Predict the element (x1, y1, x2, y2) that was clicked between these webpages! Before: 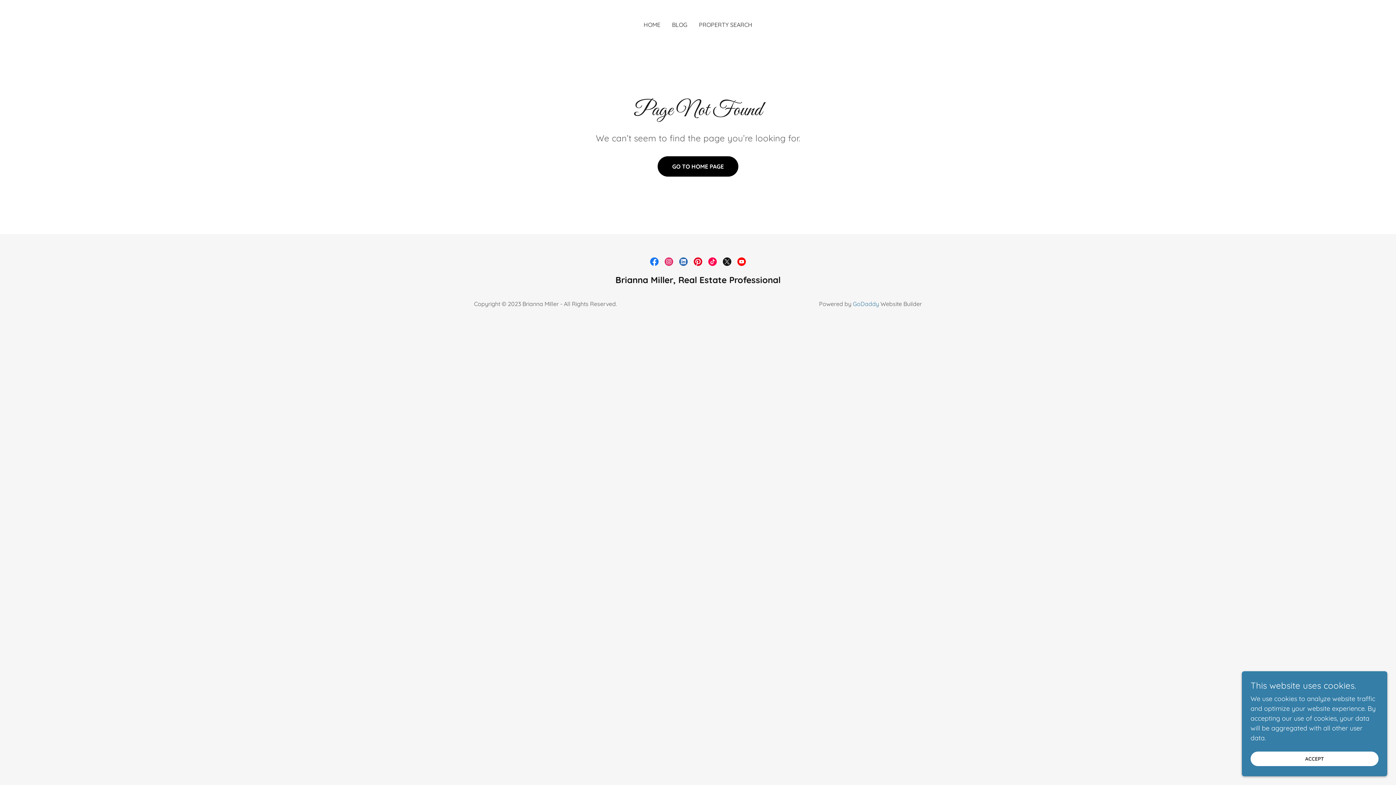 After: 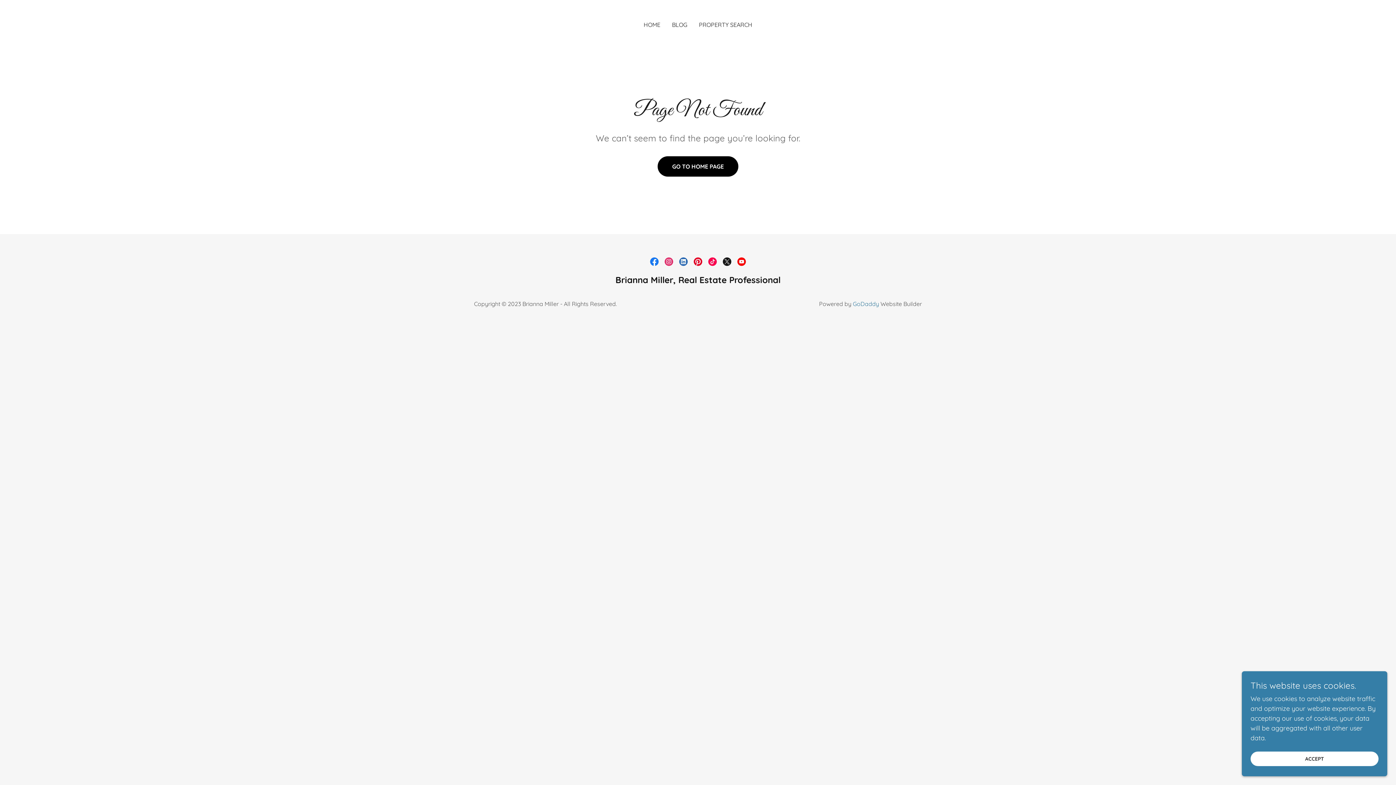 Action: bbox: (647, 254, 661, 269) label: Facebook Social Link